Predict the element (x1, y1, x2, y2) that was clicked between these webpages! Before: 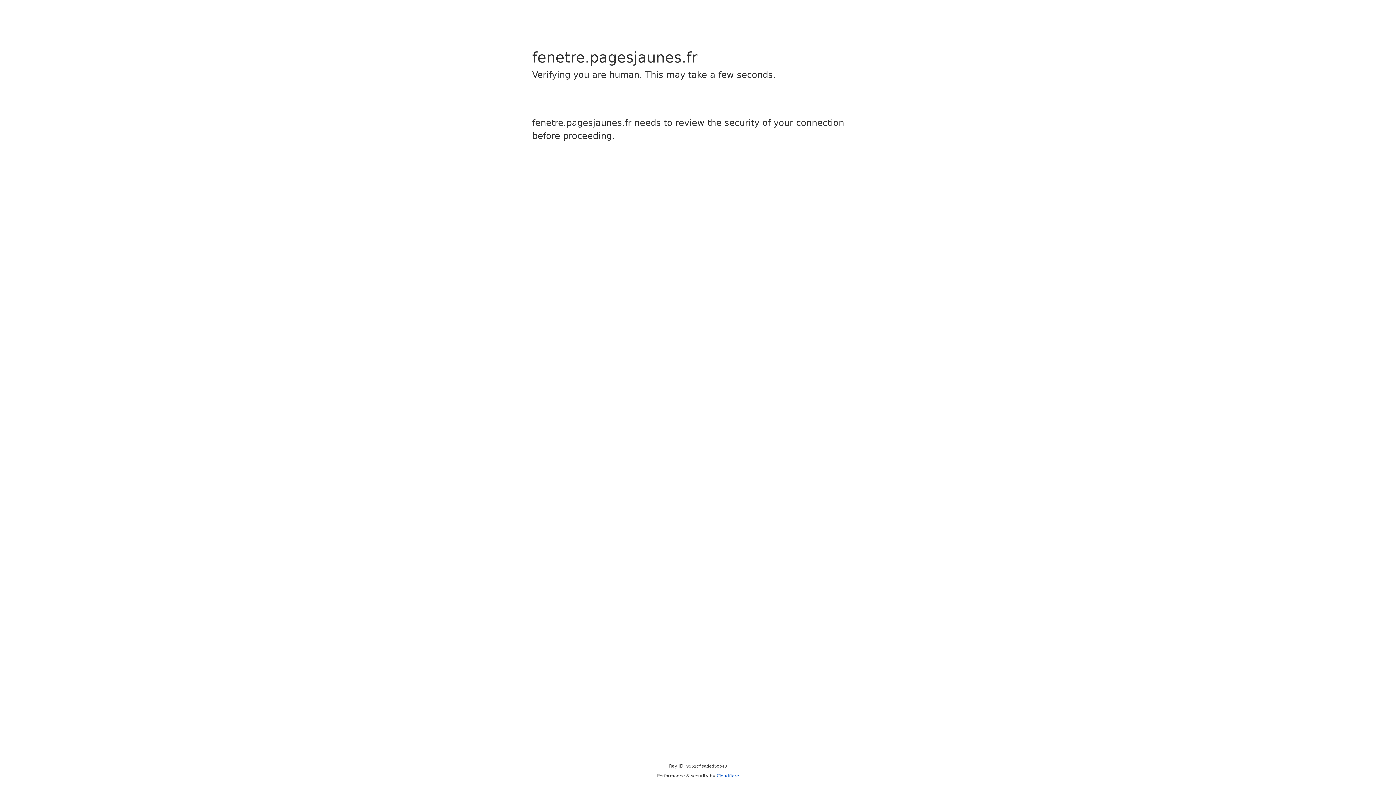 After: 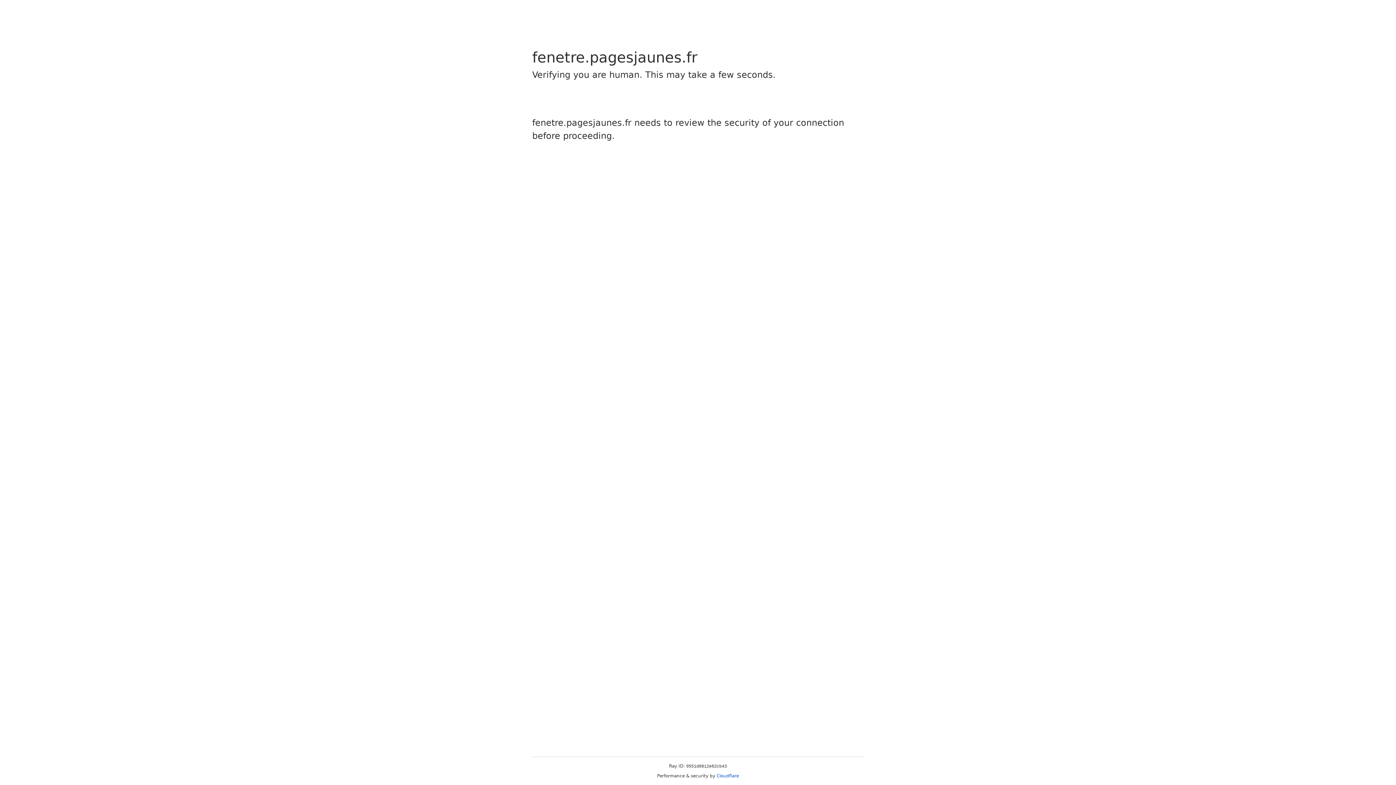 Action: label: Cloudflare bbox: (716, 773, 739, 778)